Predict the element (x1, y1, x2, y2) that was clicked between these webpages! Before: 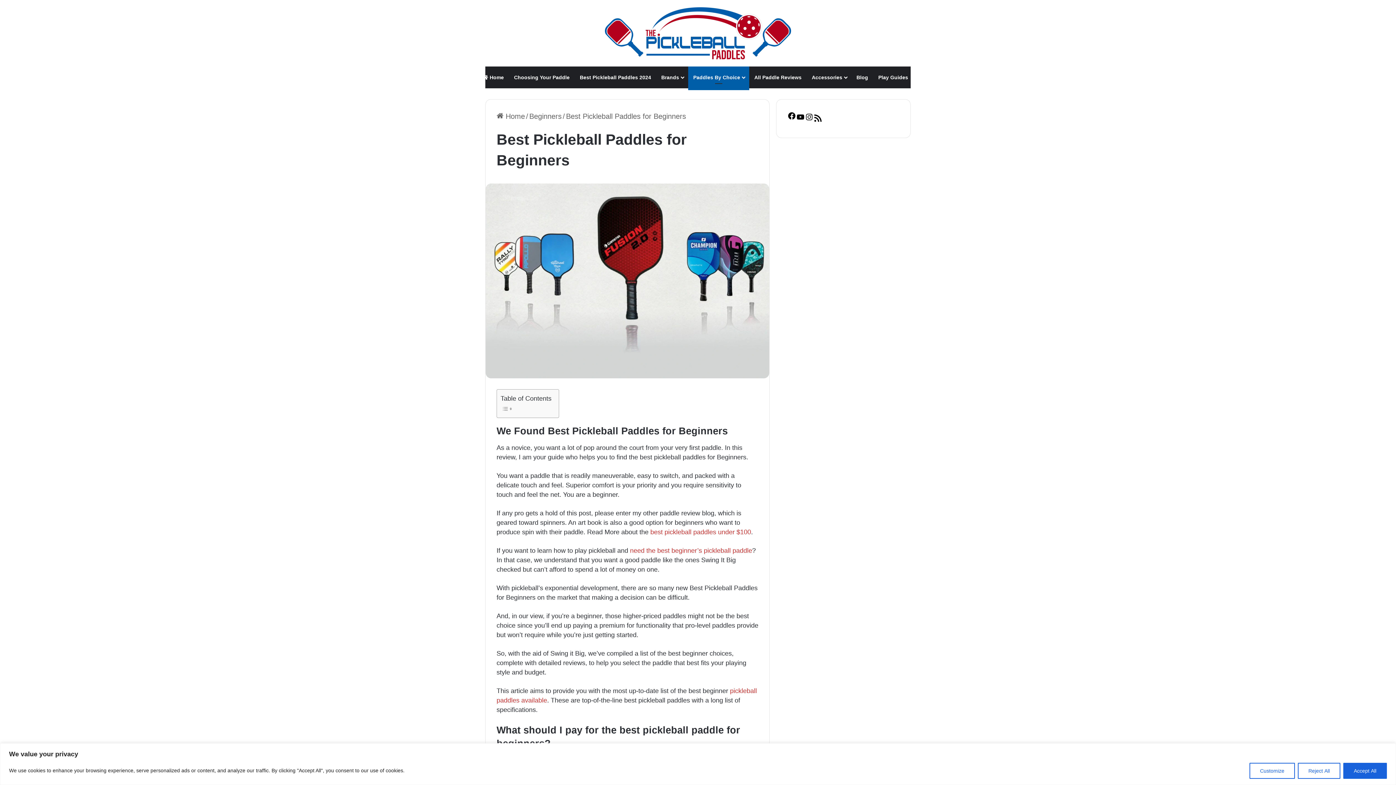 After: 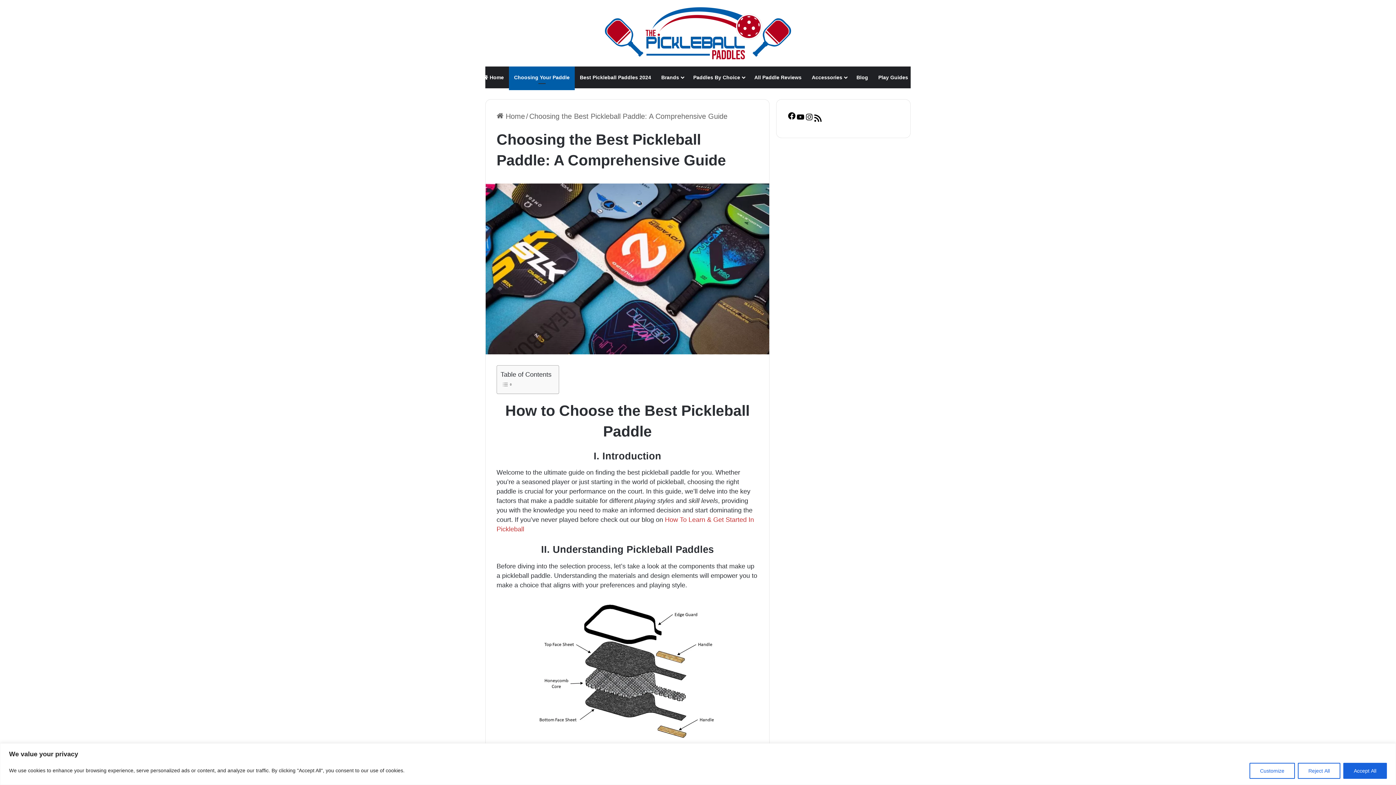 Action: label: Choosing Your Paddle bbox: (509, 66, 574, 88)